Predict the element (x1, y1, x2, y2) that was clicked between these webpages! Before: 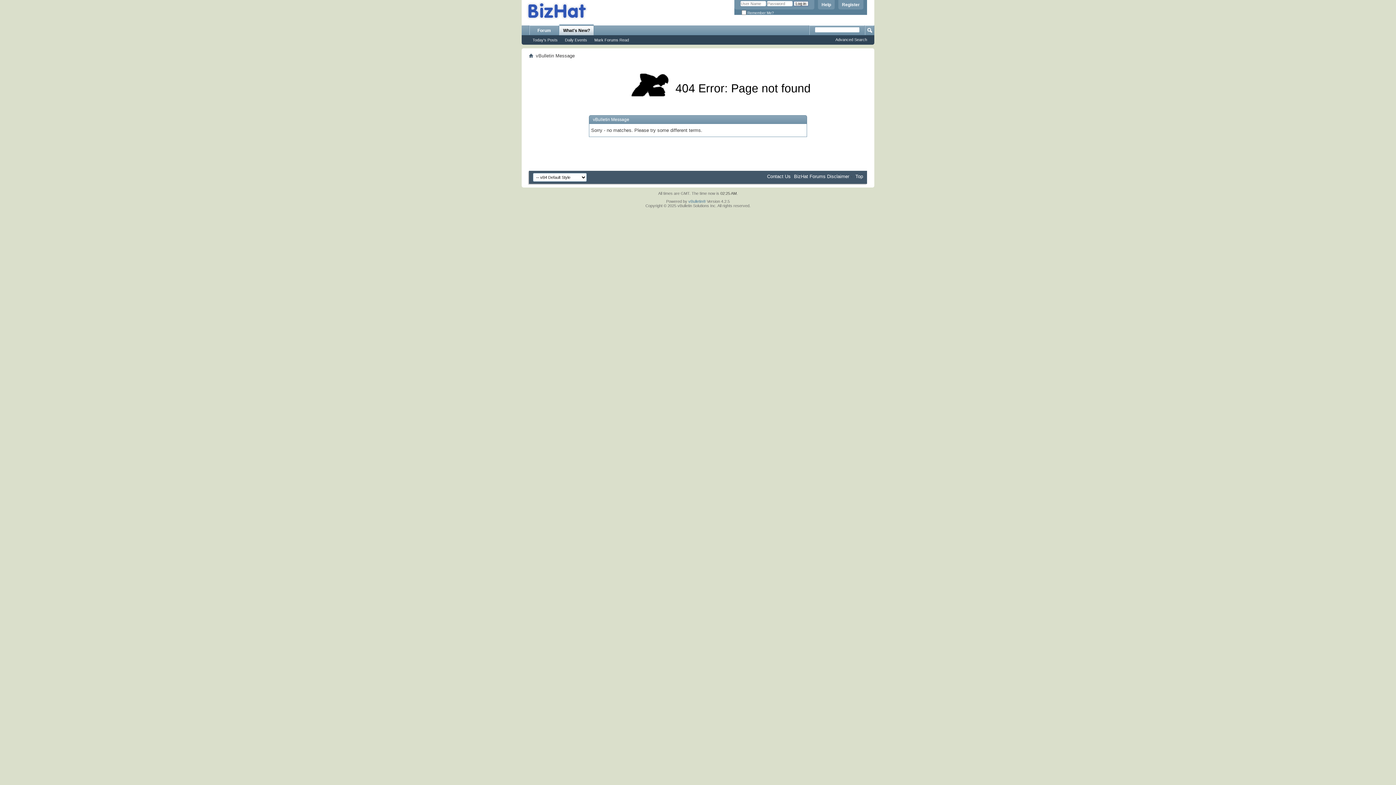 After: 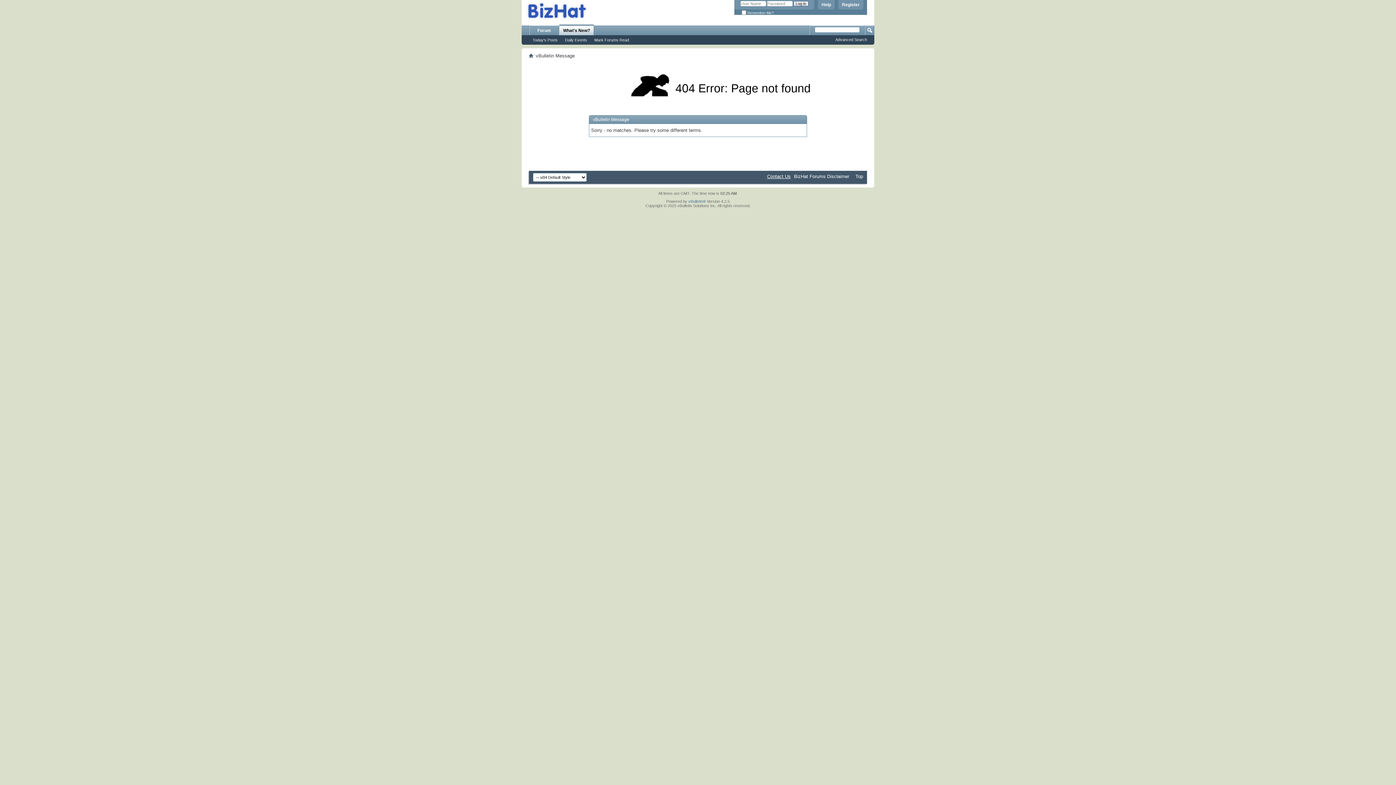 Action: bbox: (767, 173, 790, 179) label: Contact Us